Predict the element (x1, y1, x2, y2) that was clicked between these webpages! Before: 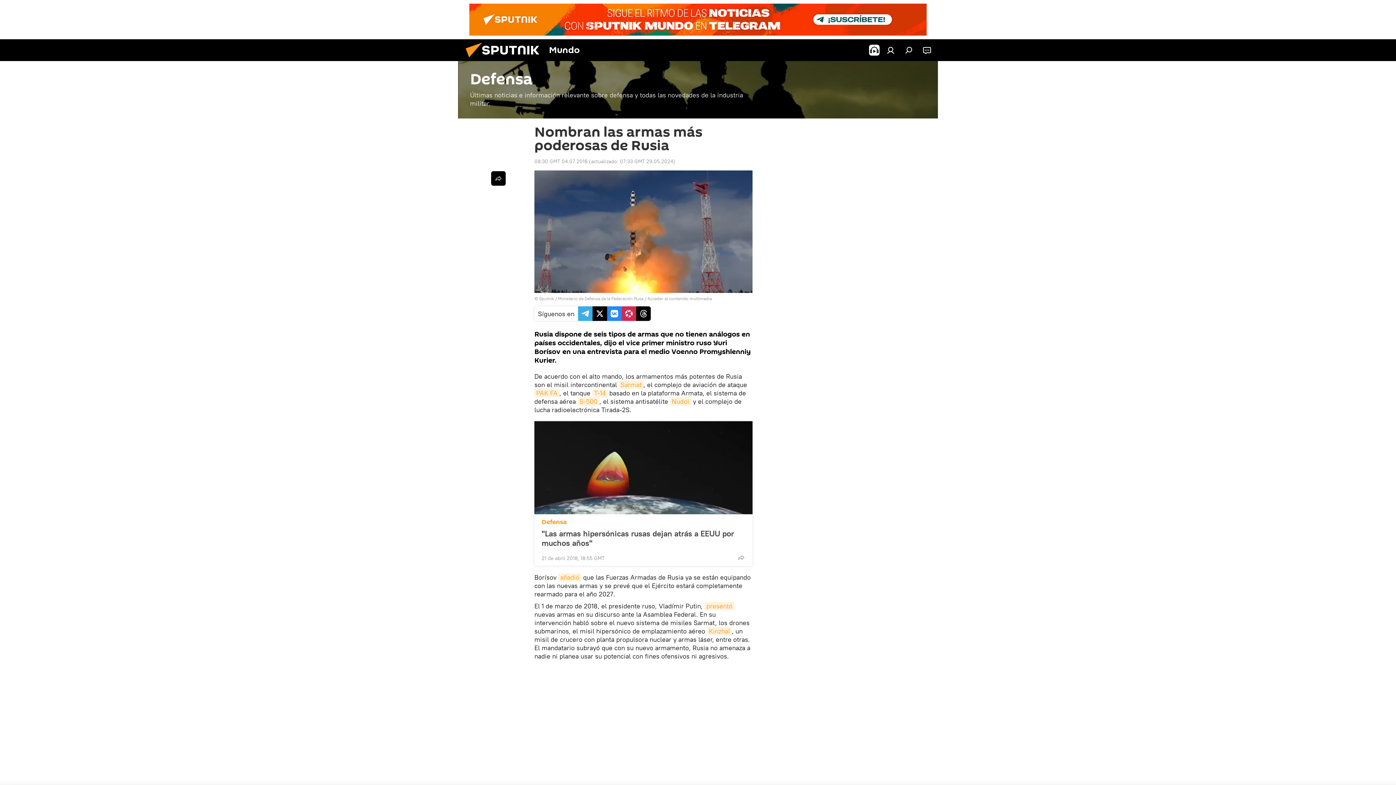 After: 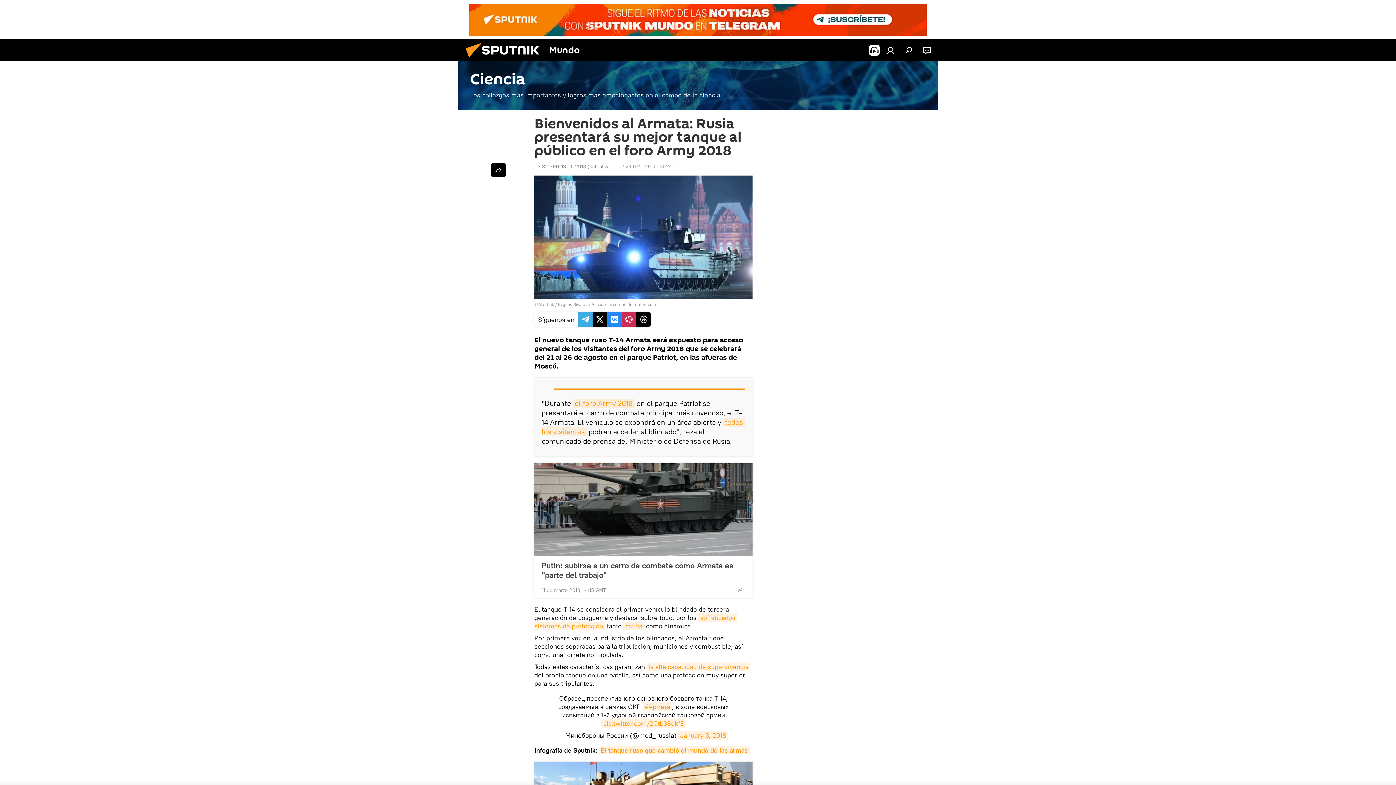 Action: bbox: (592, 389, 607, 397) label: T-14